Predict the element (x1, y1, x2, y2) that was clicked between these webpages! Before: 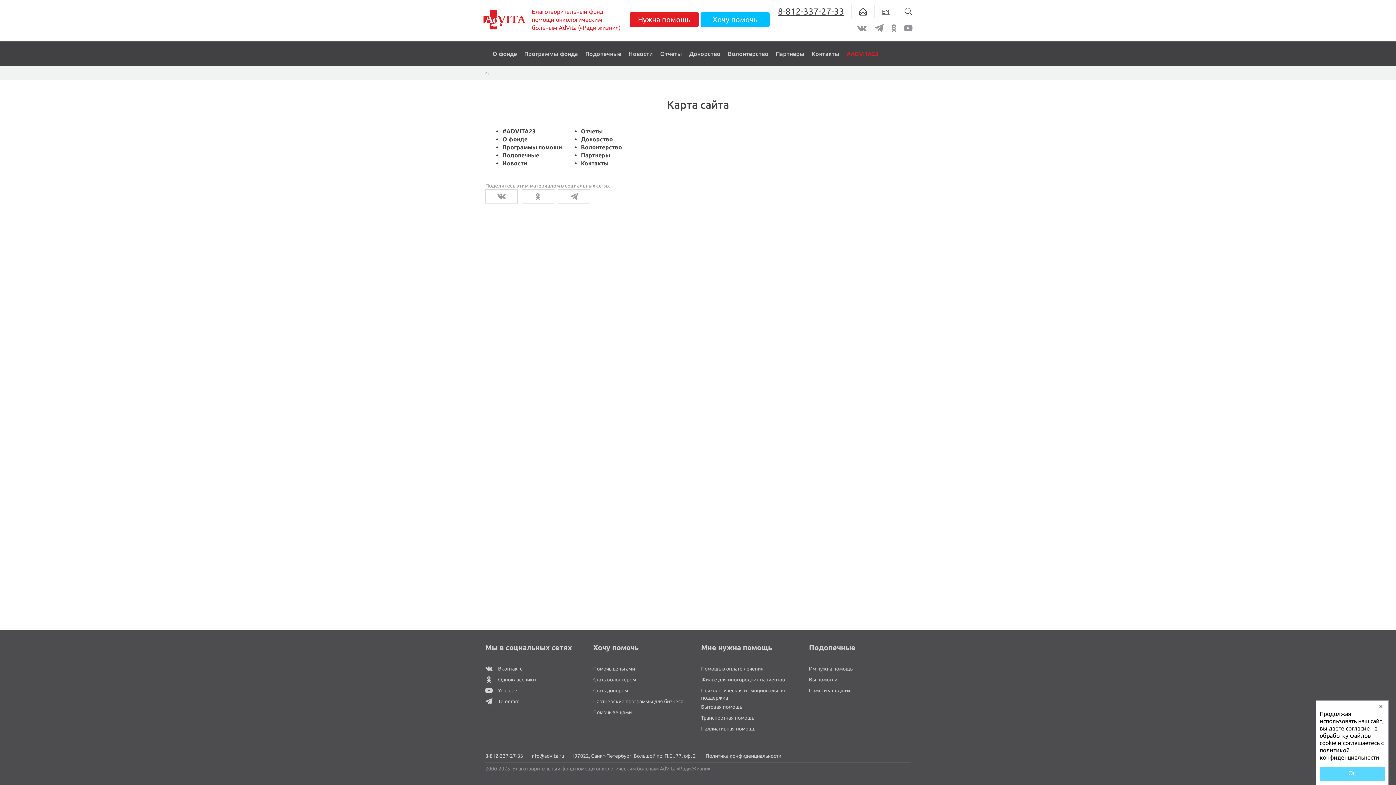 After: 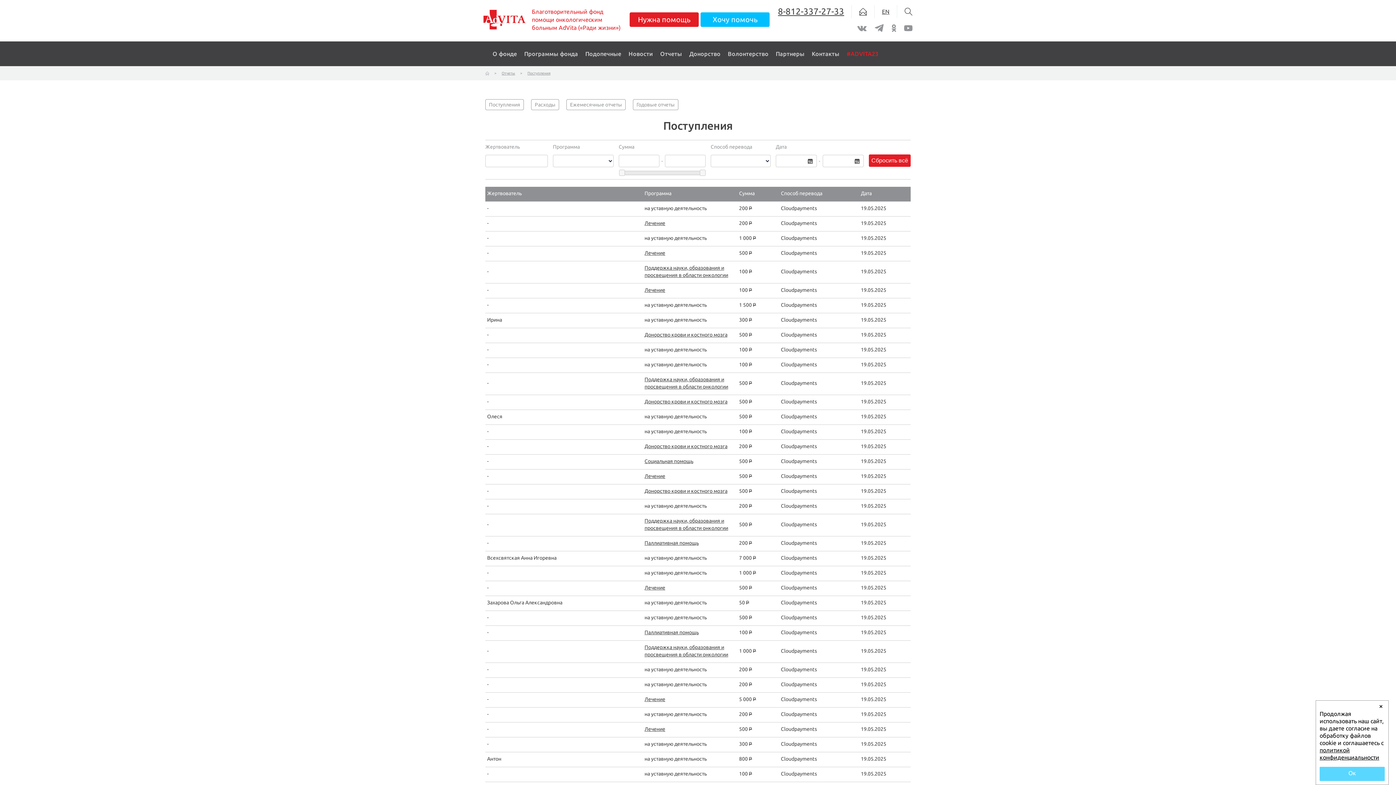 Action: label: Отчеты bbox: (581, 128, 602, 134)